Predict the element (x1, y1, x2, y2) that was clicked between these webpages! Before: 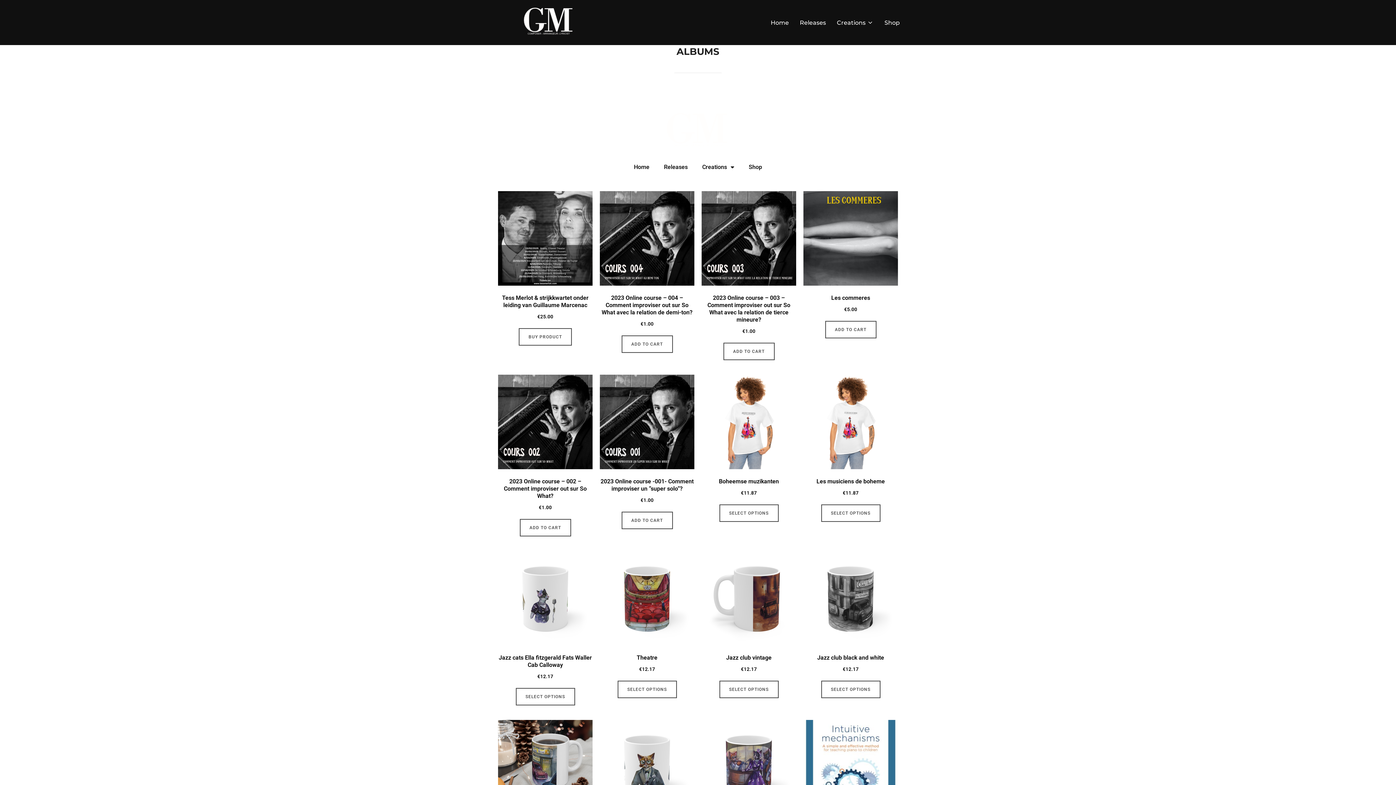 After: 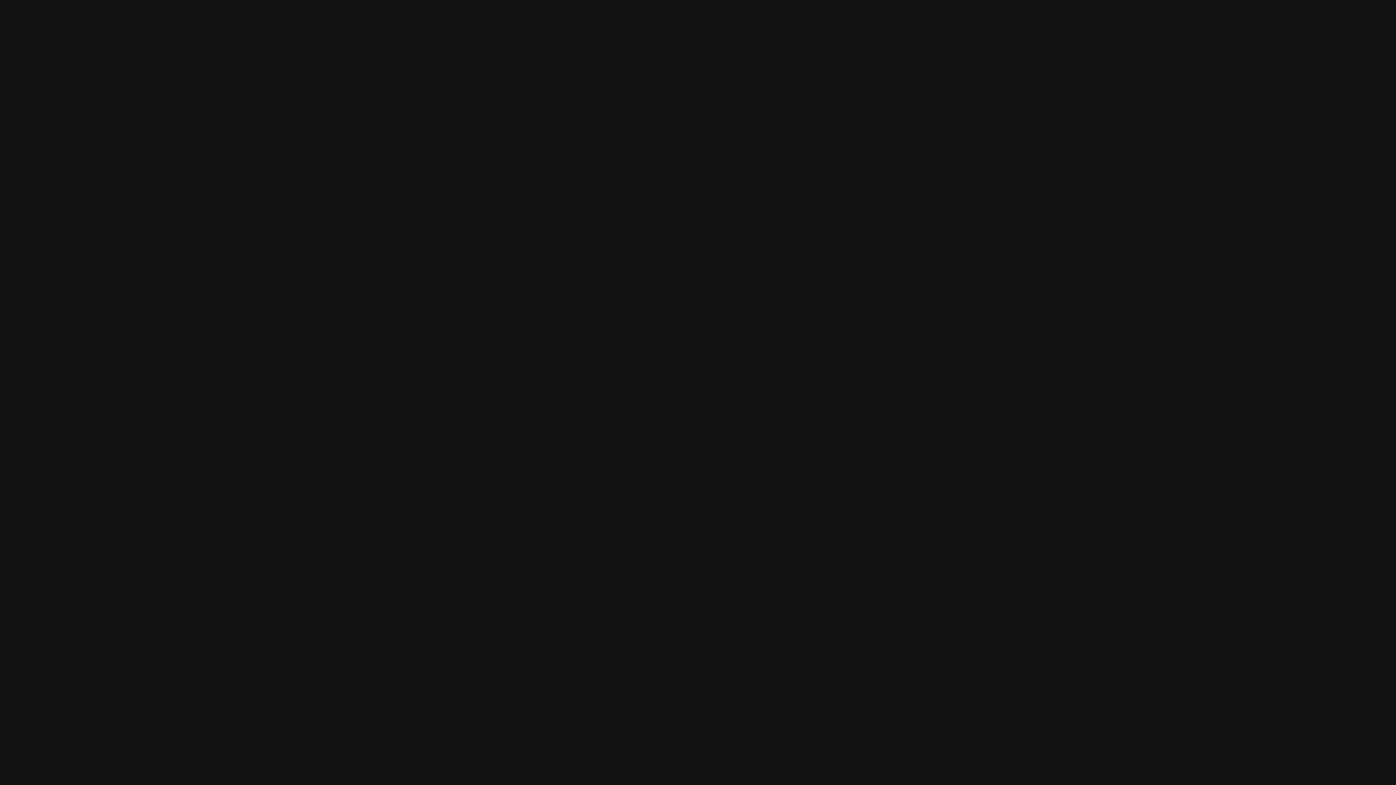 Action: label: Releases bbox: (656, 159, 695, 174)